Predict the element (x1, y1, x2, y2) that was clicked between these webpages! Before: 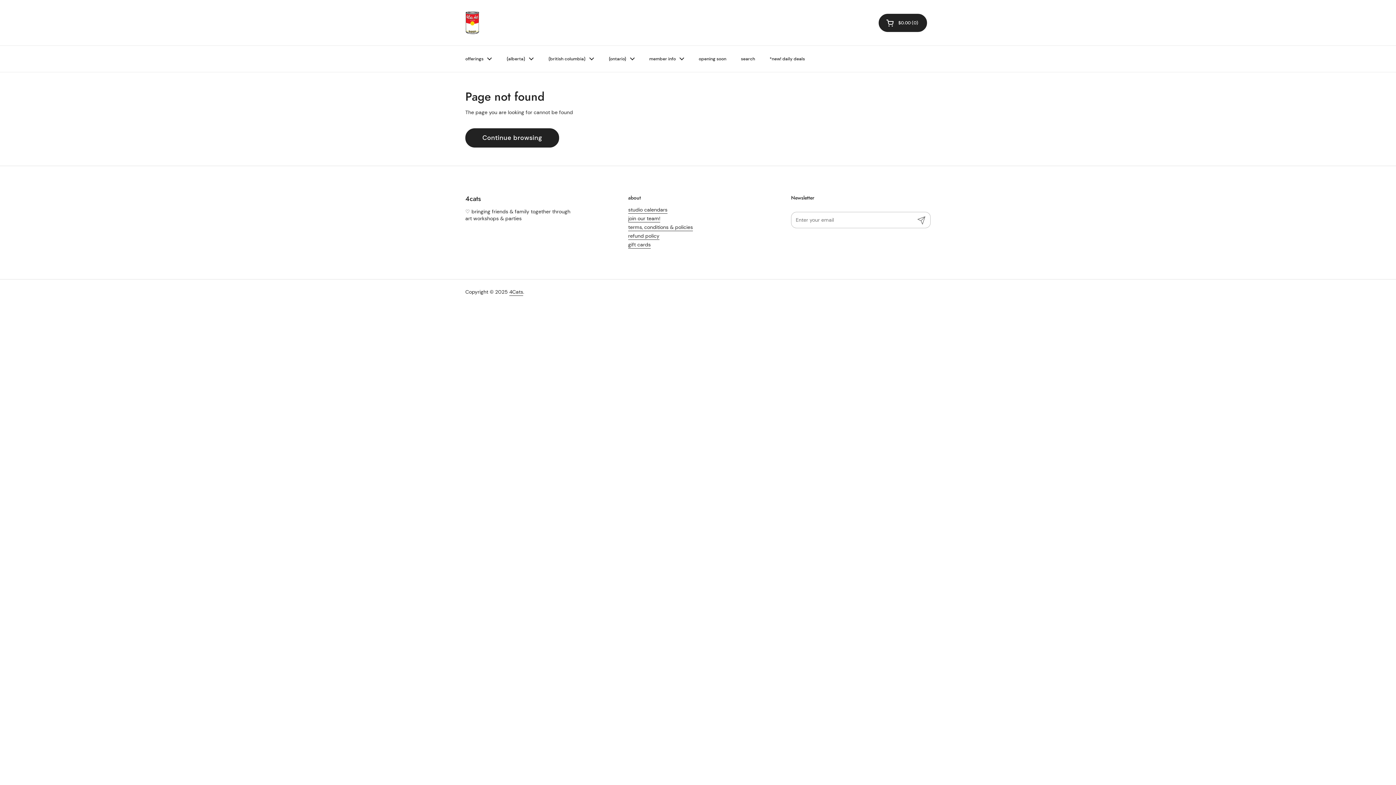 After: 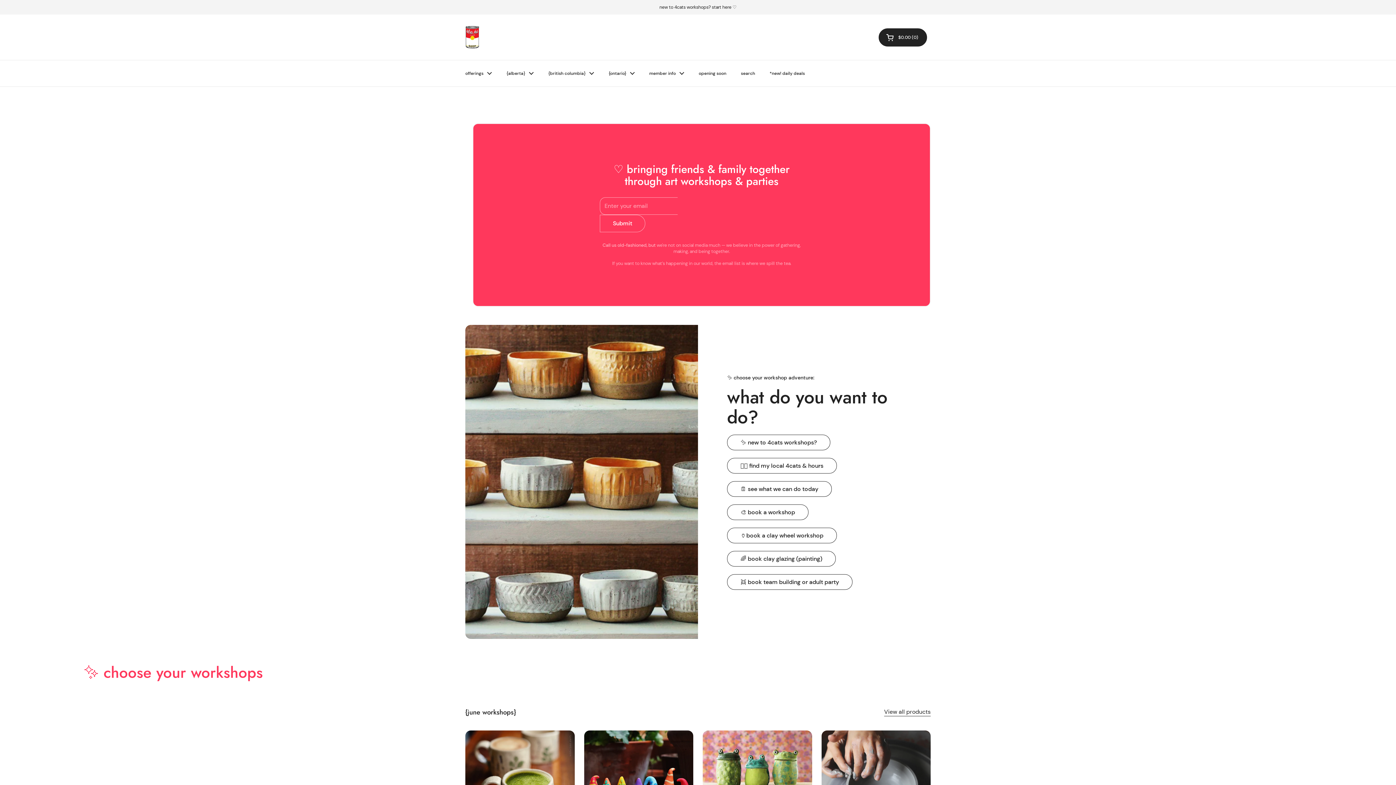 Action: bbox: (465, 10, 479, 34)